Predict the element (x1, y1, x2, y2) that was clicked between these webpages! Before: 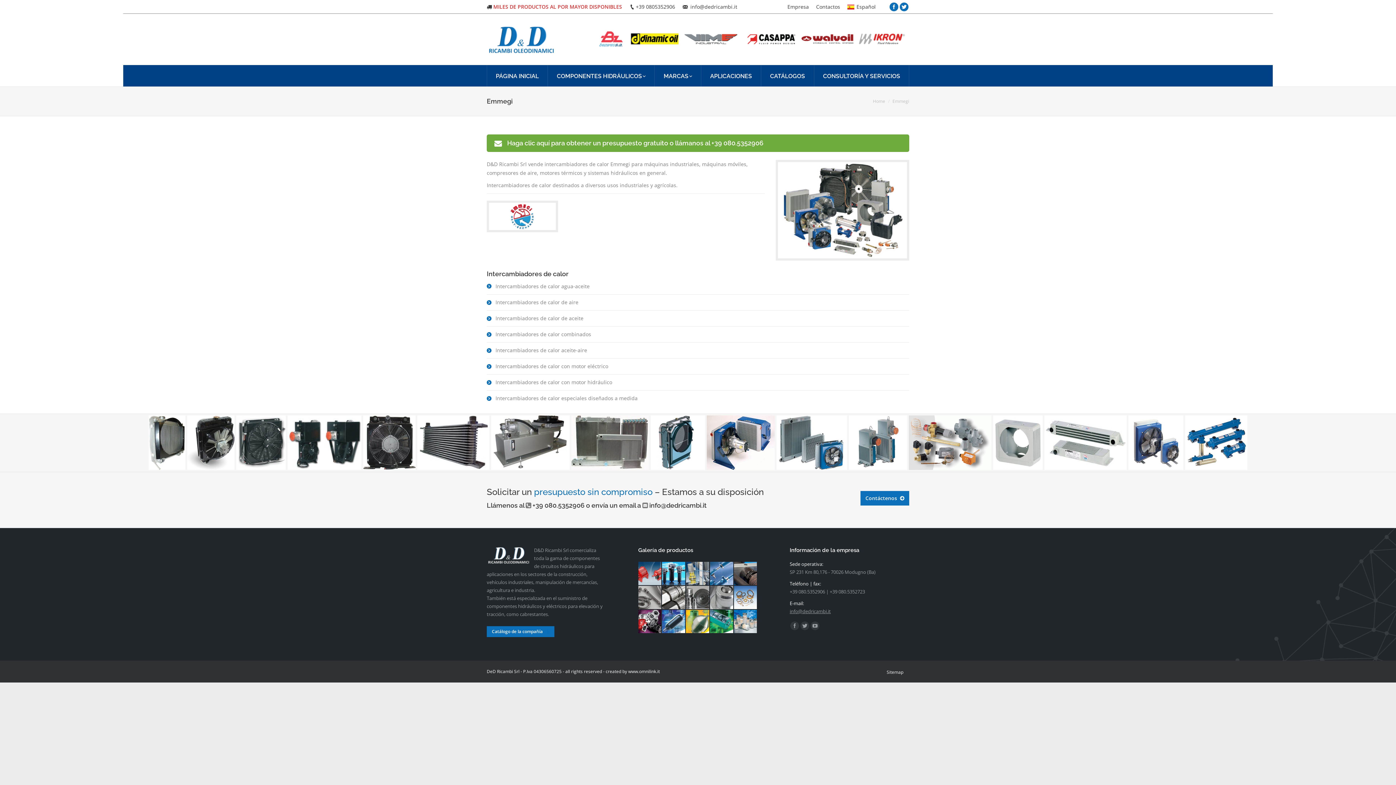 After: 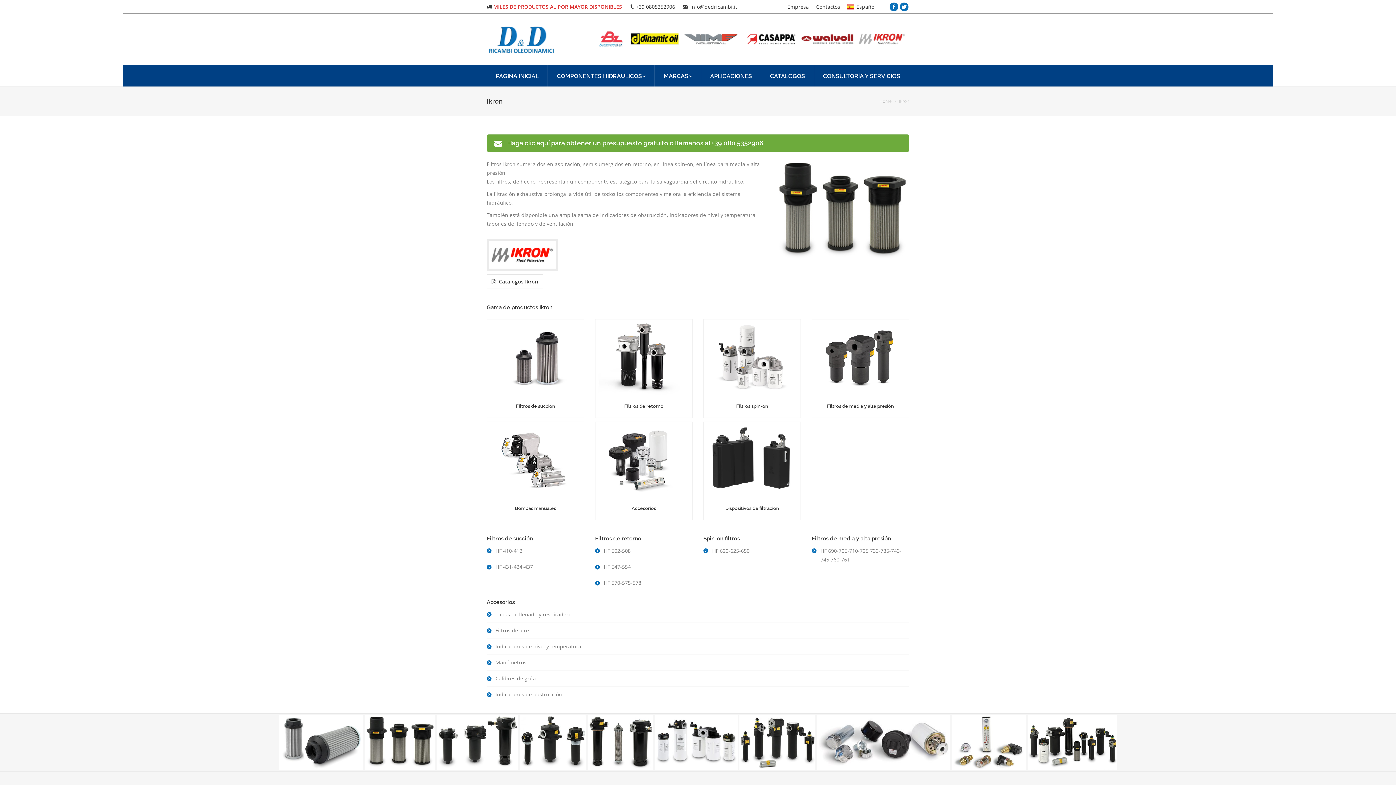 Action: bbox: (854, 48, 909, 55)